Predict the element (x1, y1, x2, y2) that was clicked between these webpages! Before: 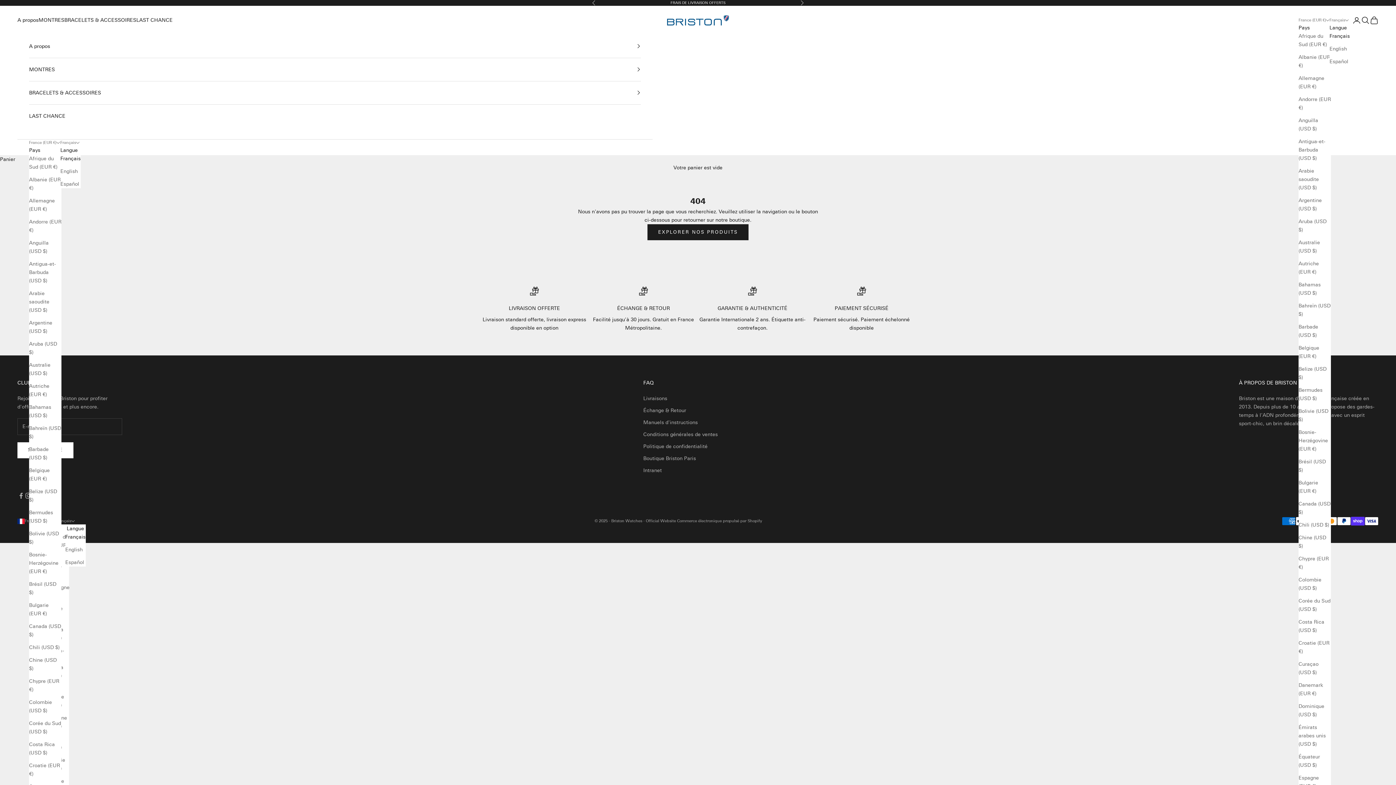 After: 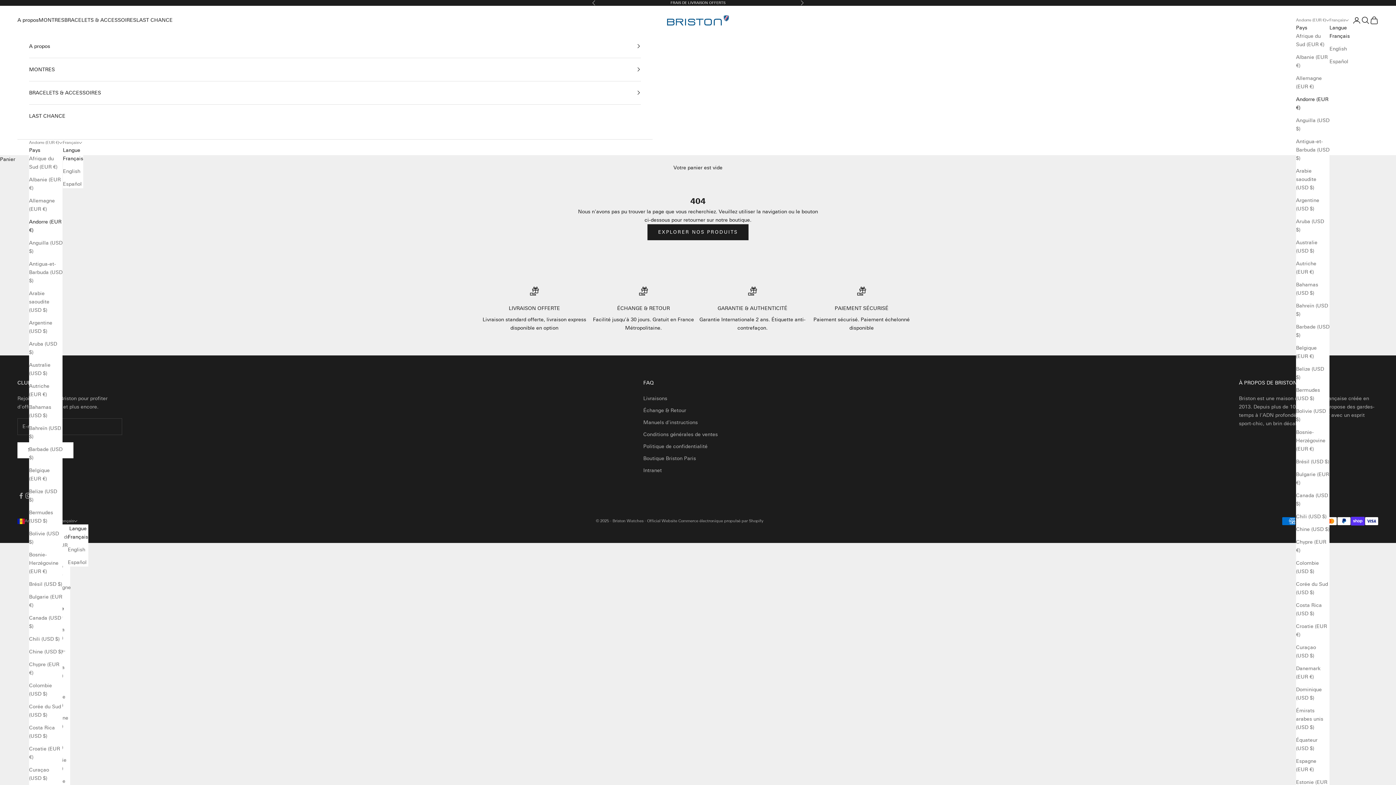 Action: bbox: (1298, 95, 1331, 111) label: Andorre (EUR €)